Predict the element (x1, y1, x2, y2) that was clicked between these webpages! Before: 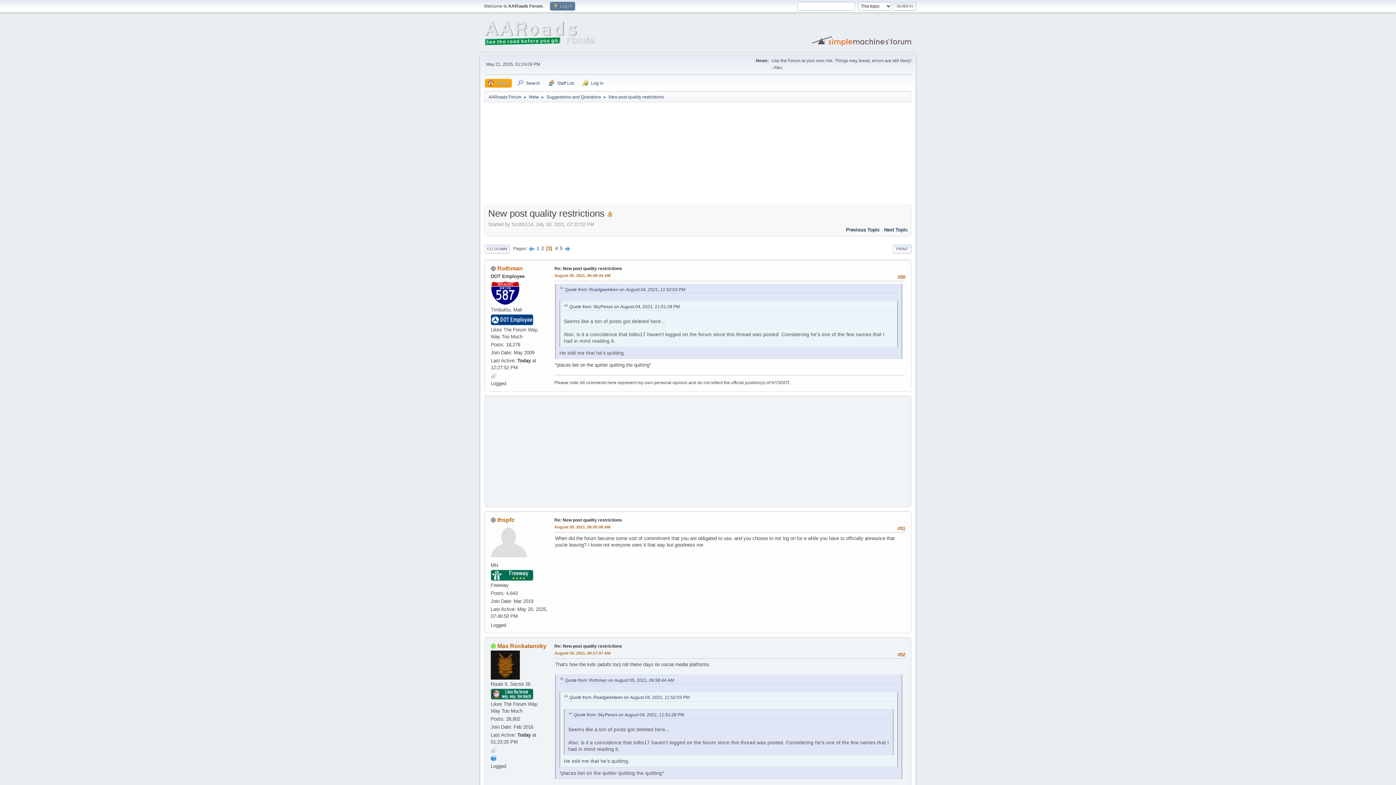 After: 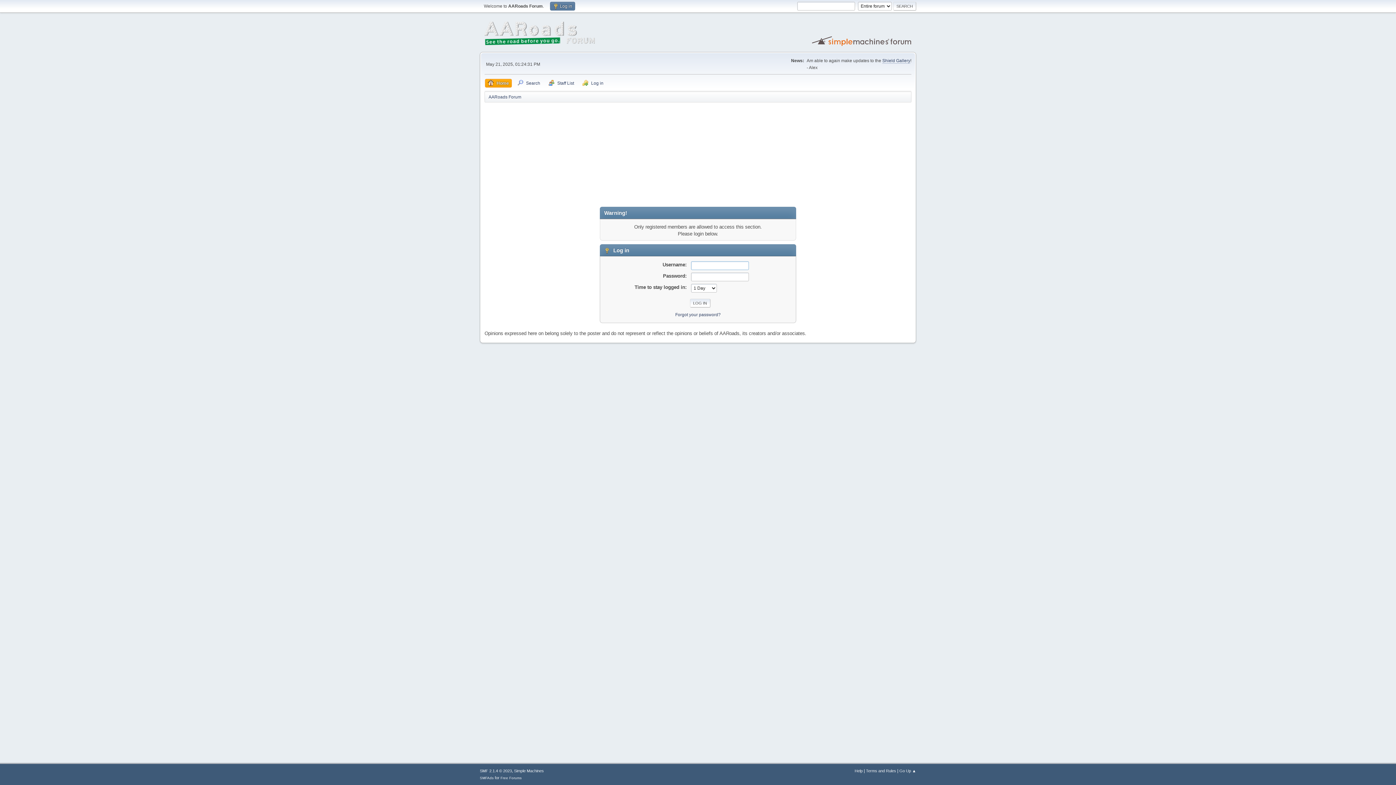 Action: bbox: (490, 290, 520, 295)